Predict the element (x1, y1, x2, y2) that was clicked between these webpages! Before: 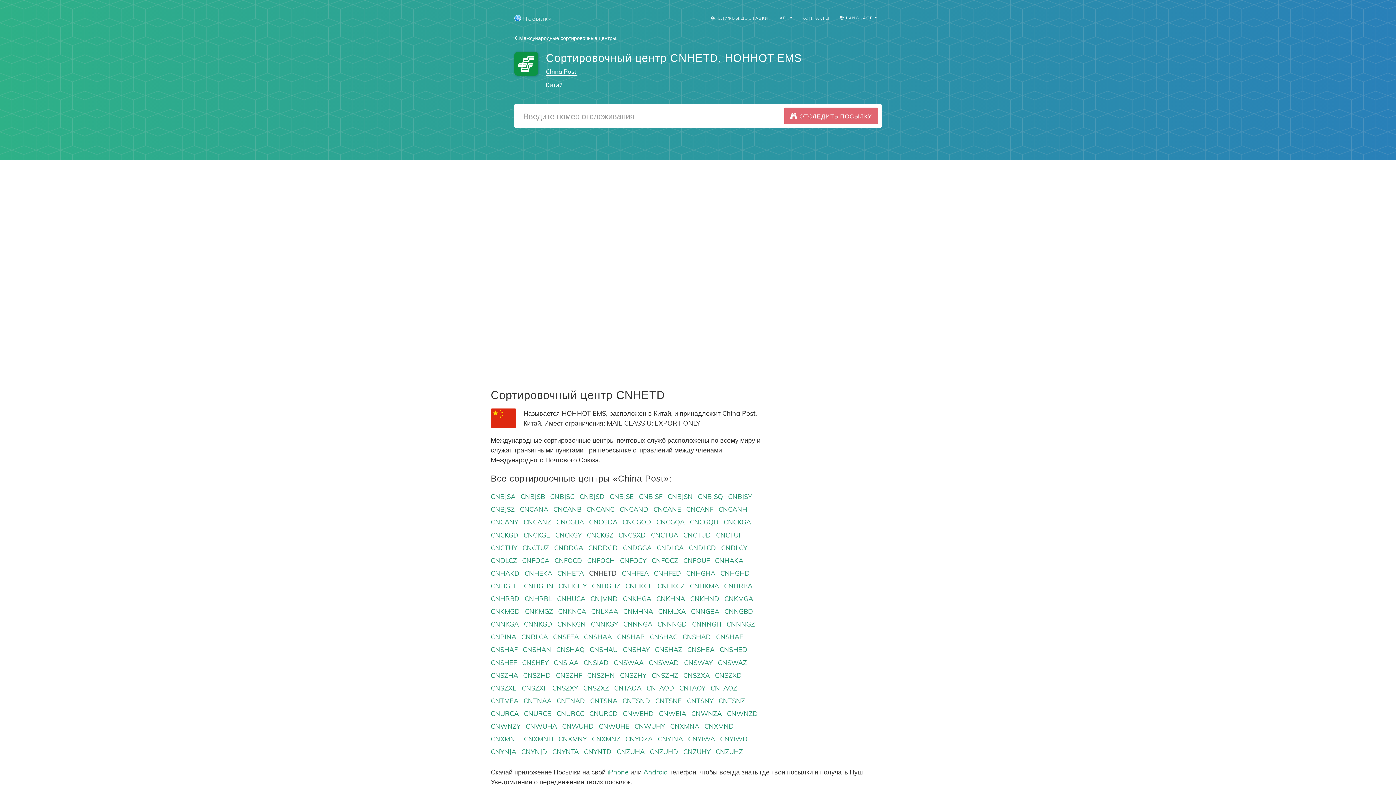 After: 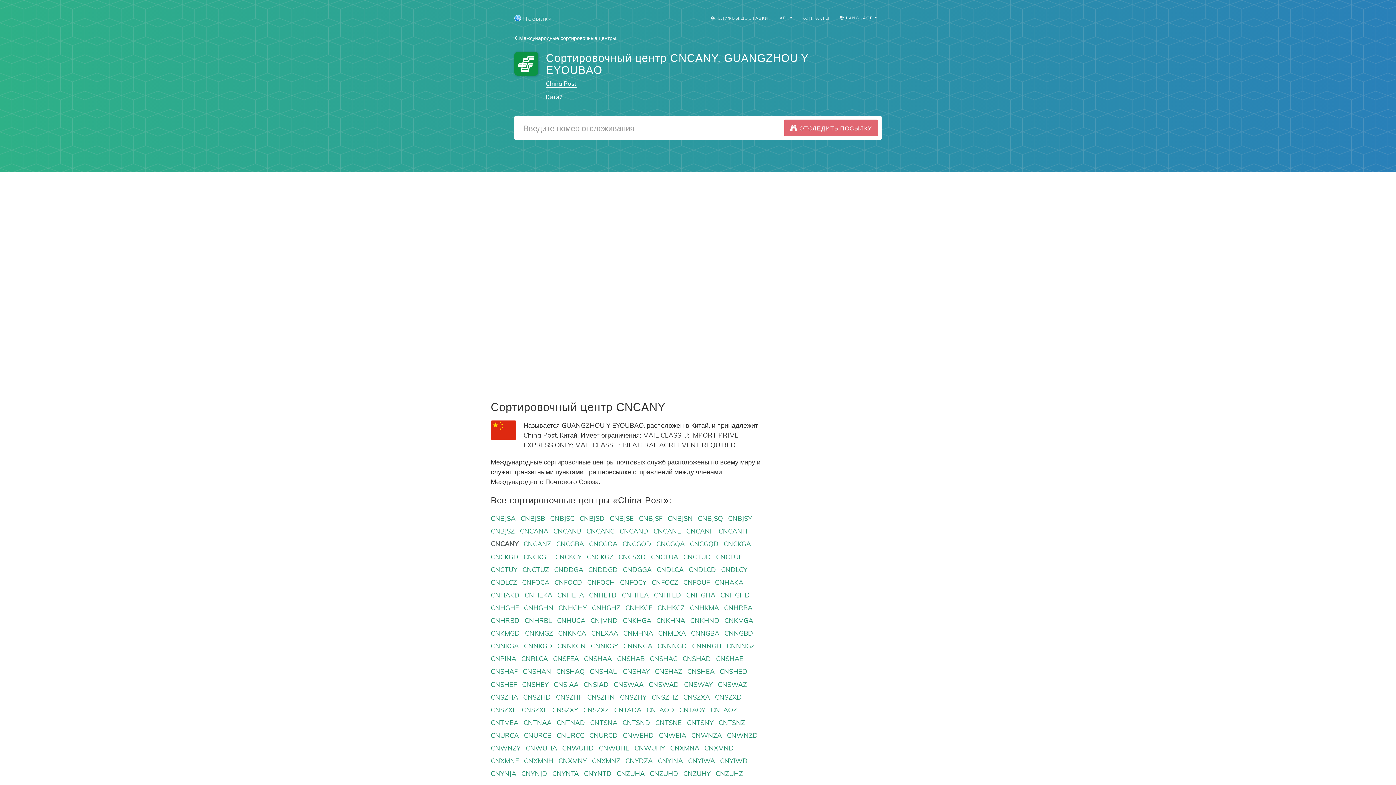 Action: label: CNCANY bbox: (490, 518, 518, 526)